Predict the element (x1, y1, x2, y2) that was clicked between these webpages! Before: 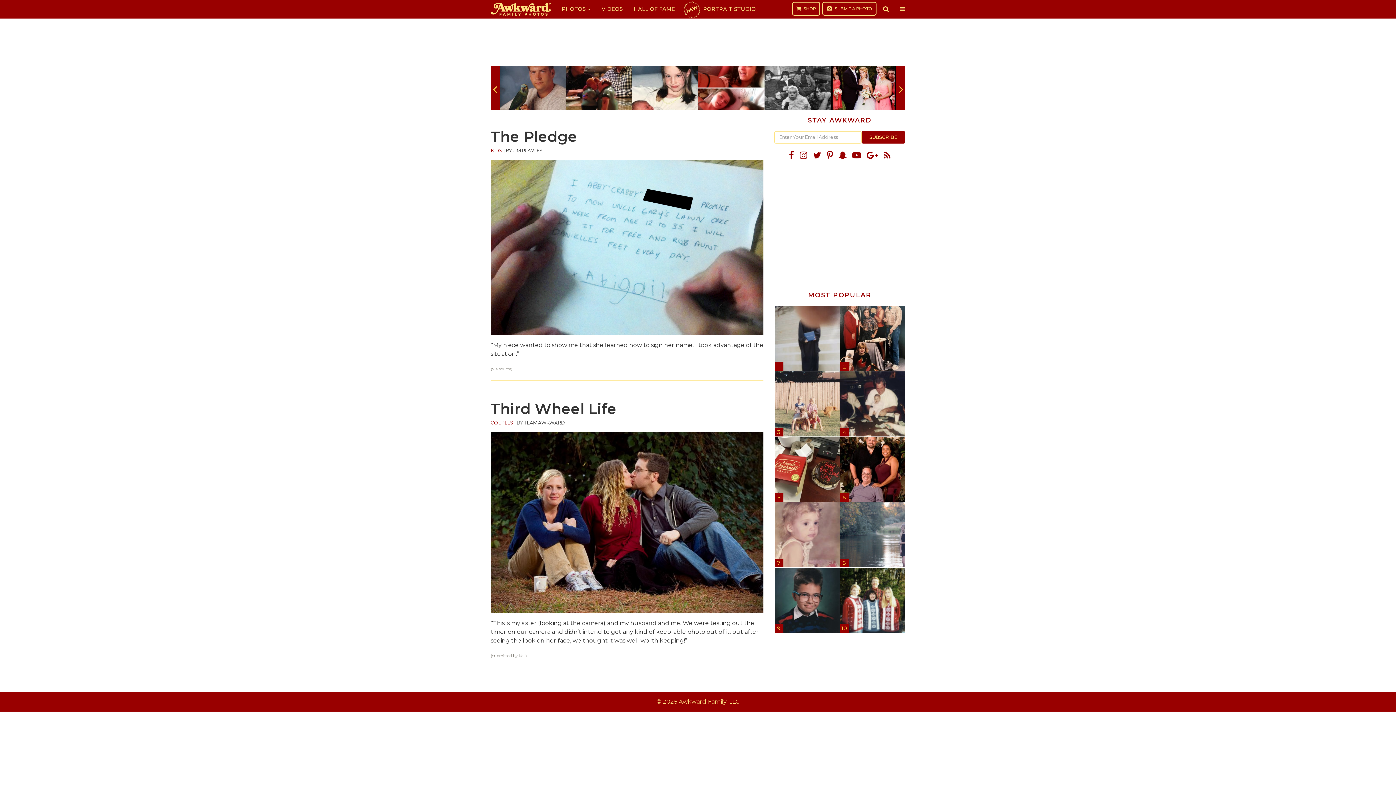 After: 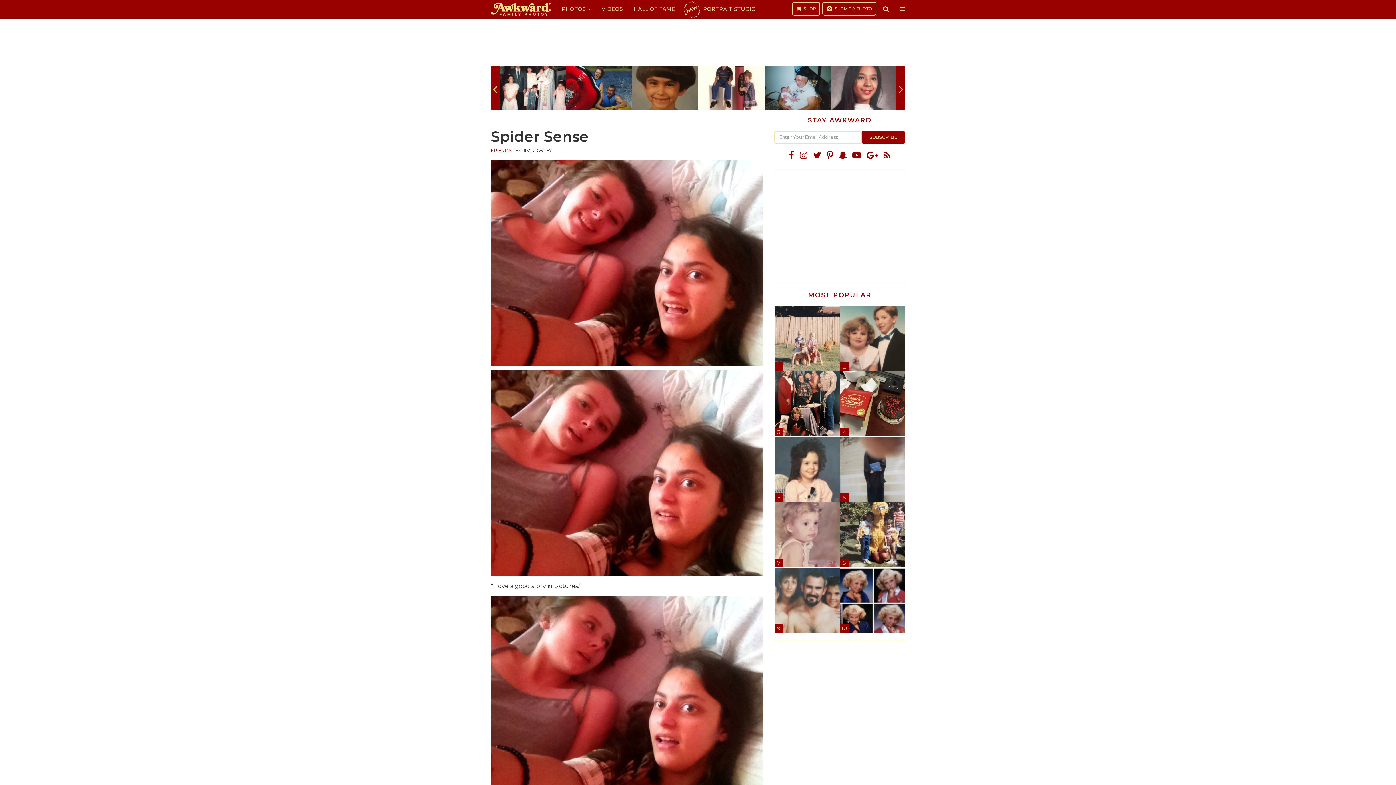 Action: bbox: (698, 66, 764, 109)